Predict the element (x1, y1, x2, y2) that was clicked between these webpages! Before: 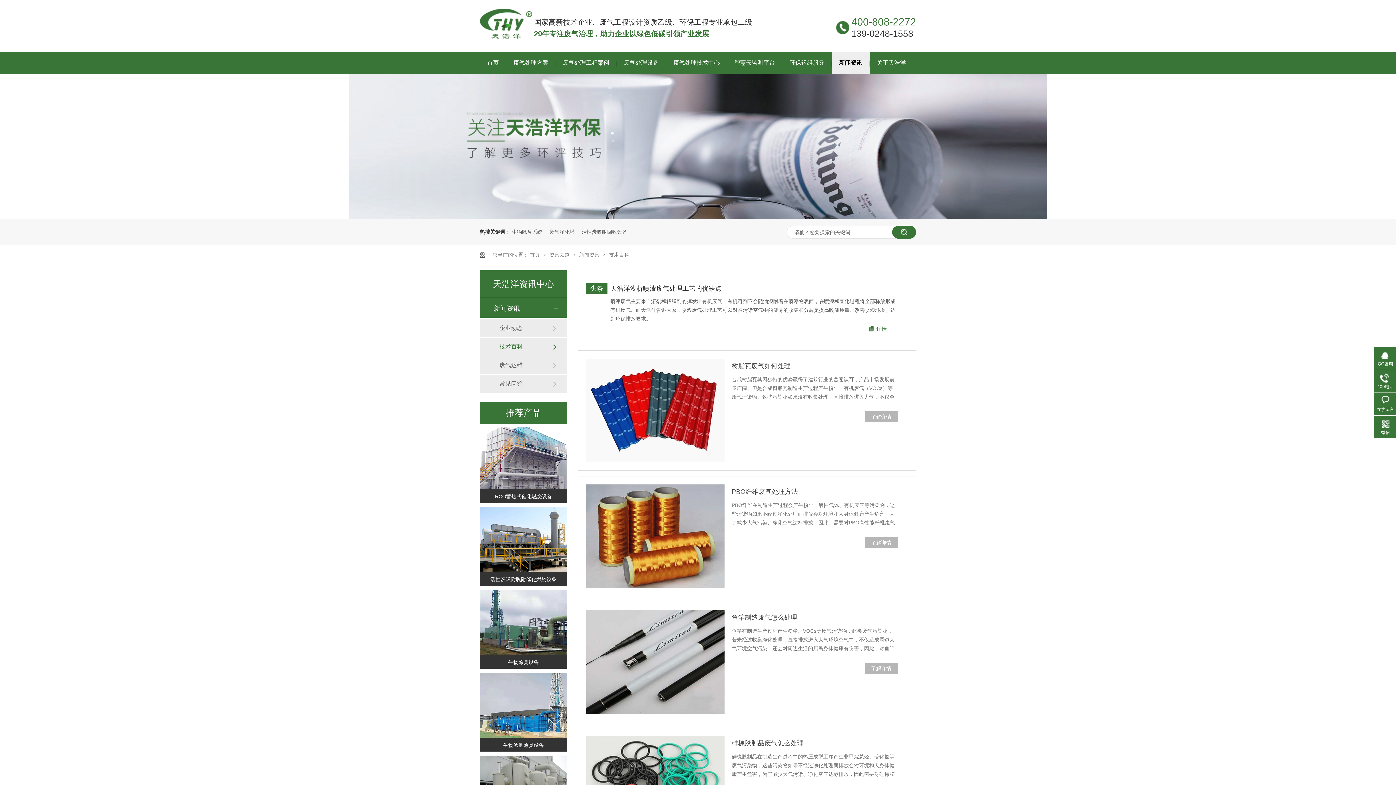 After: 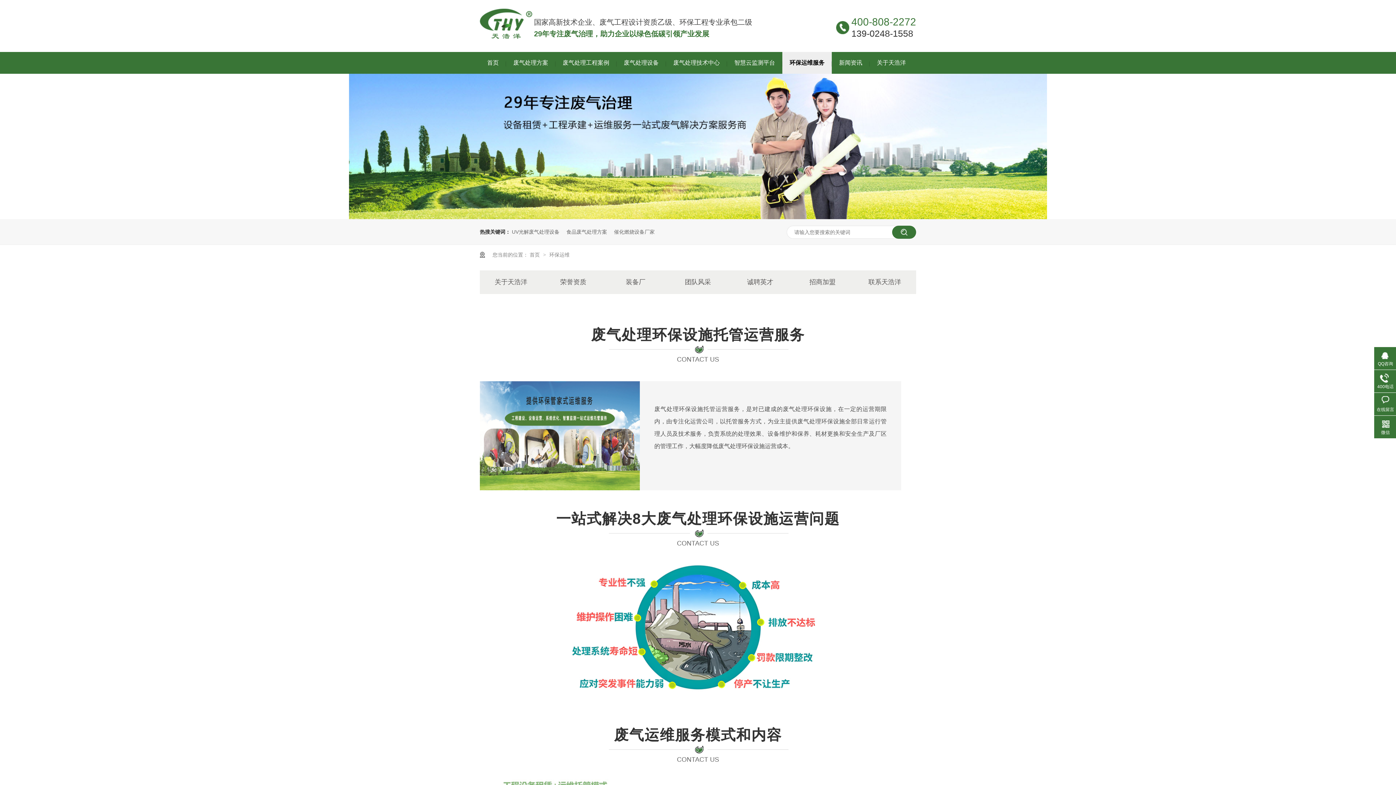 Action: label: 环保运维服务 bbox: (782, 52, 832, 73)